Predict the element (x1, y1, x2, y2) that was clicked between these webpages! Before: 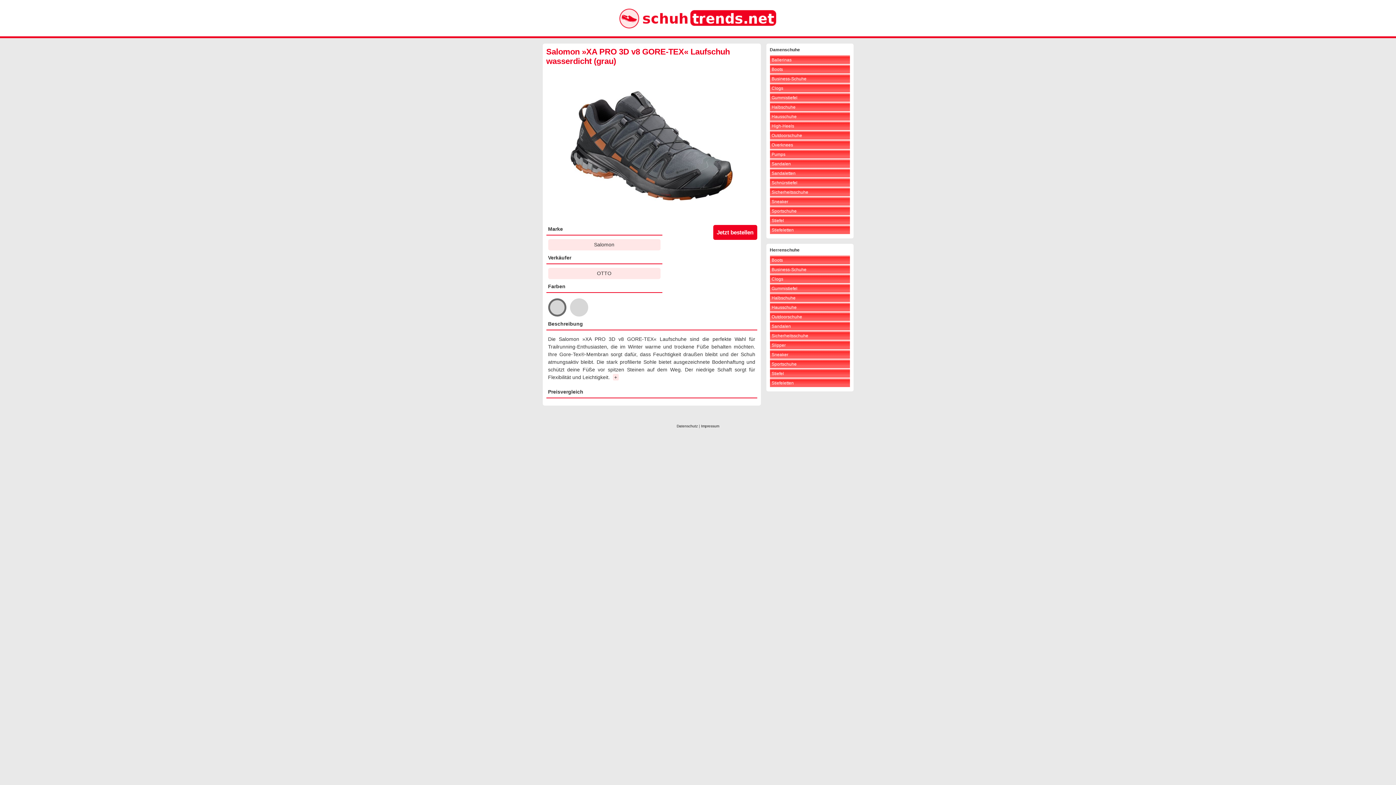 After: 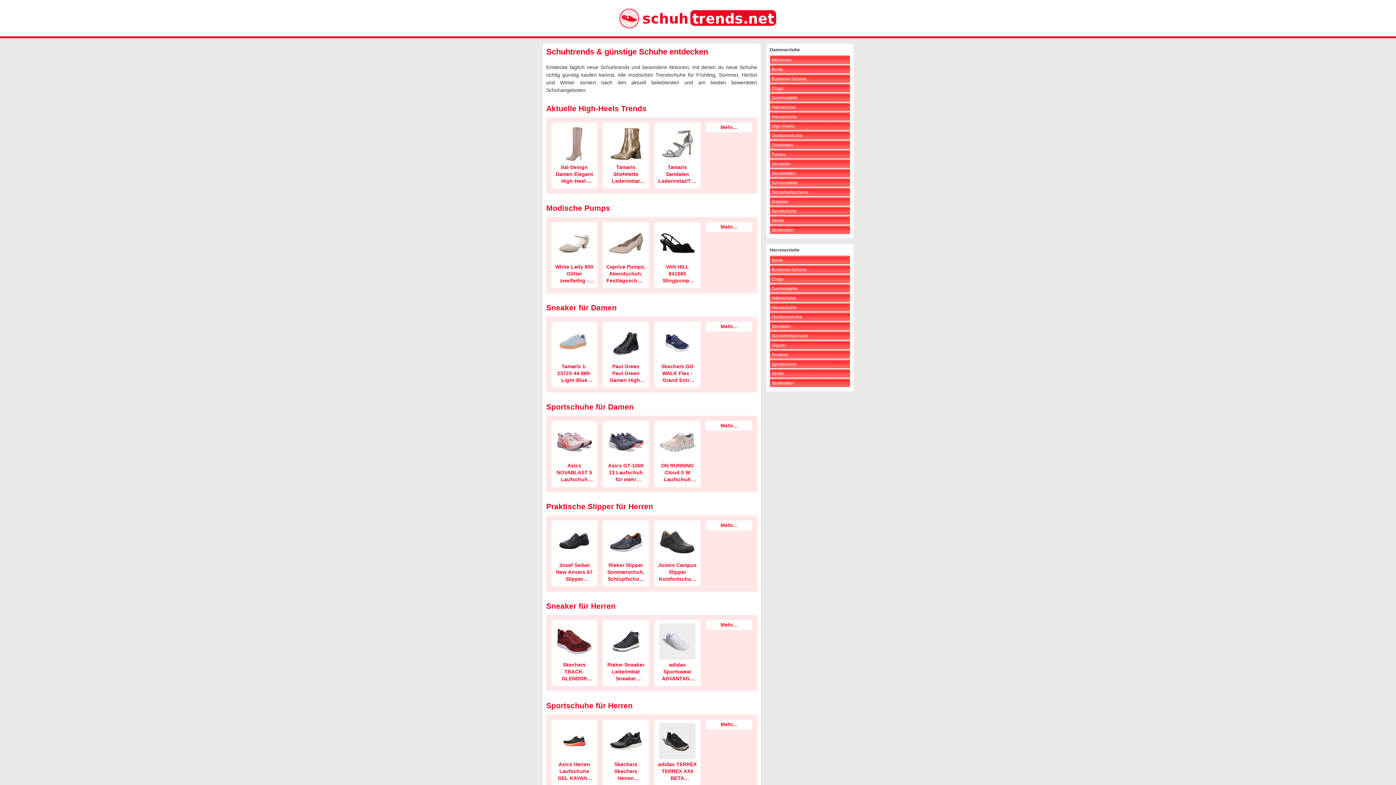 Action: bbox: (616, 33, 780, 37)